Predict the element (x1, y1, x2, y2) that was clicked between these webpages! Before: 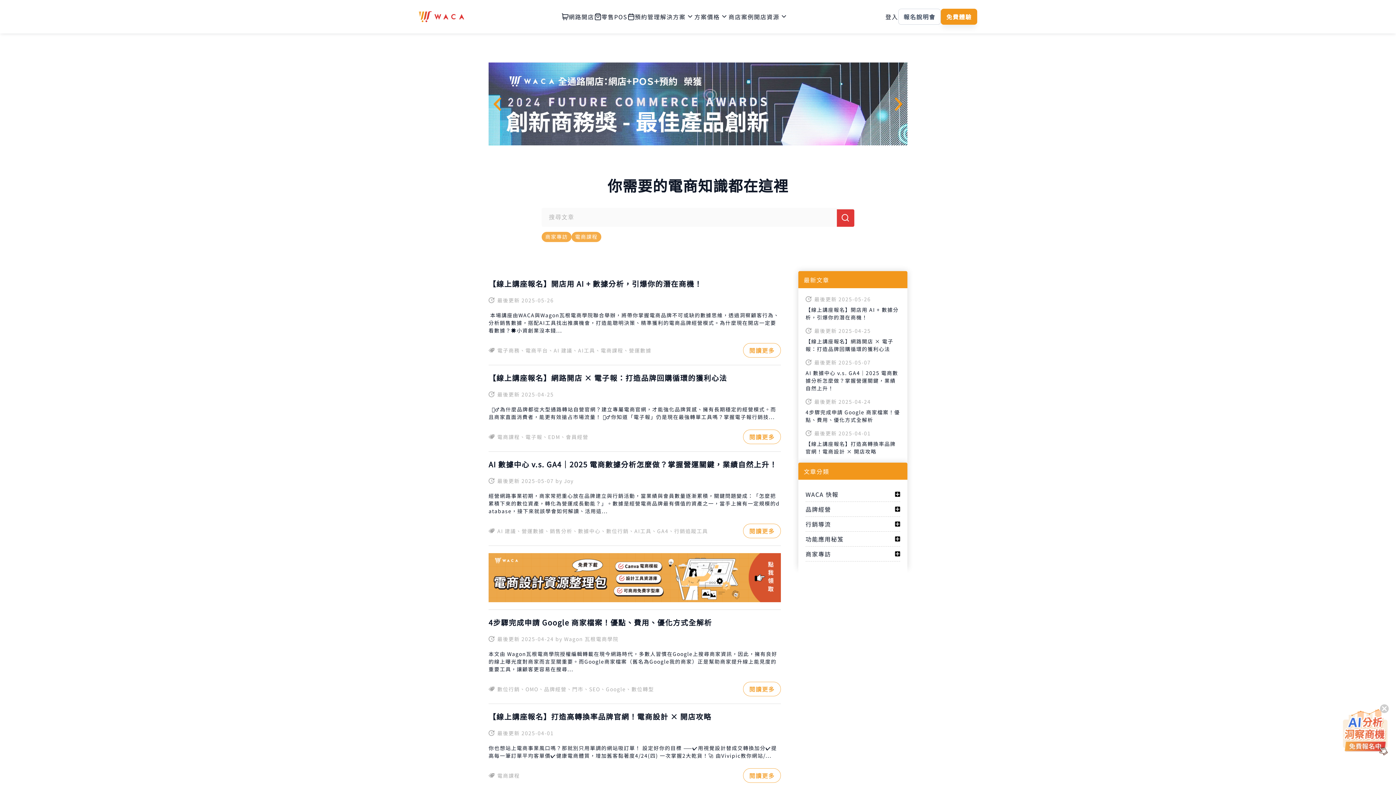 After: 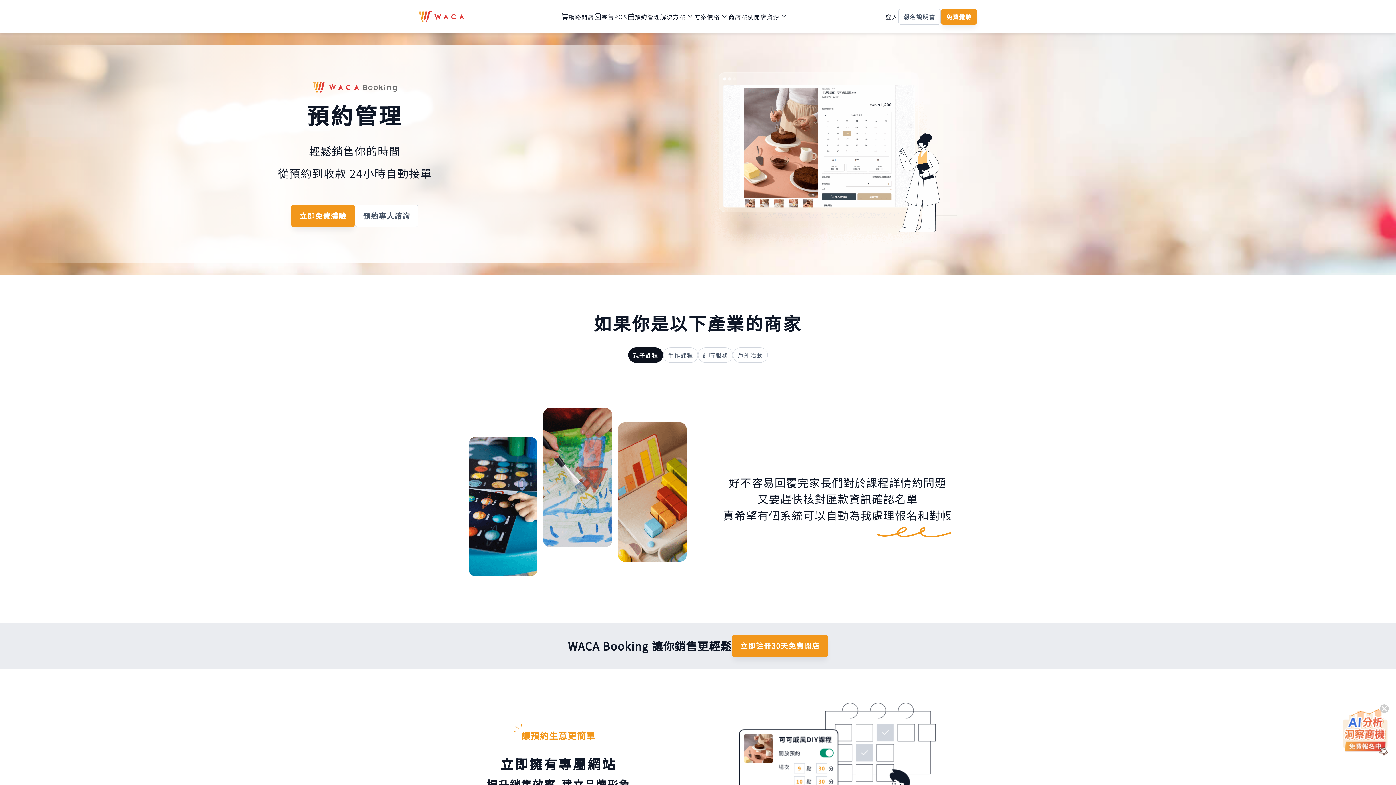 Action: label: 預約管理 bbox: (627, 12, 660, 21)